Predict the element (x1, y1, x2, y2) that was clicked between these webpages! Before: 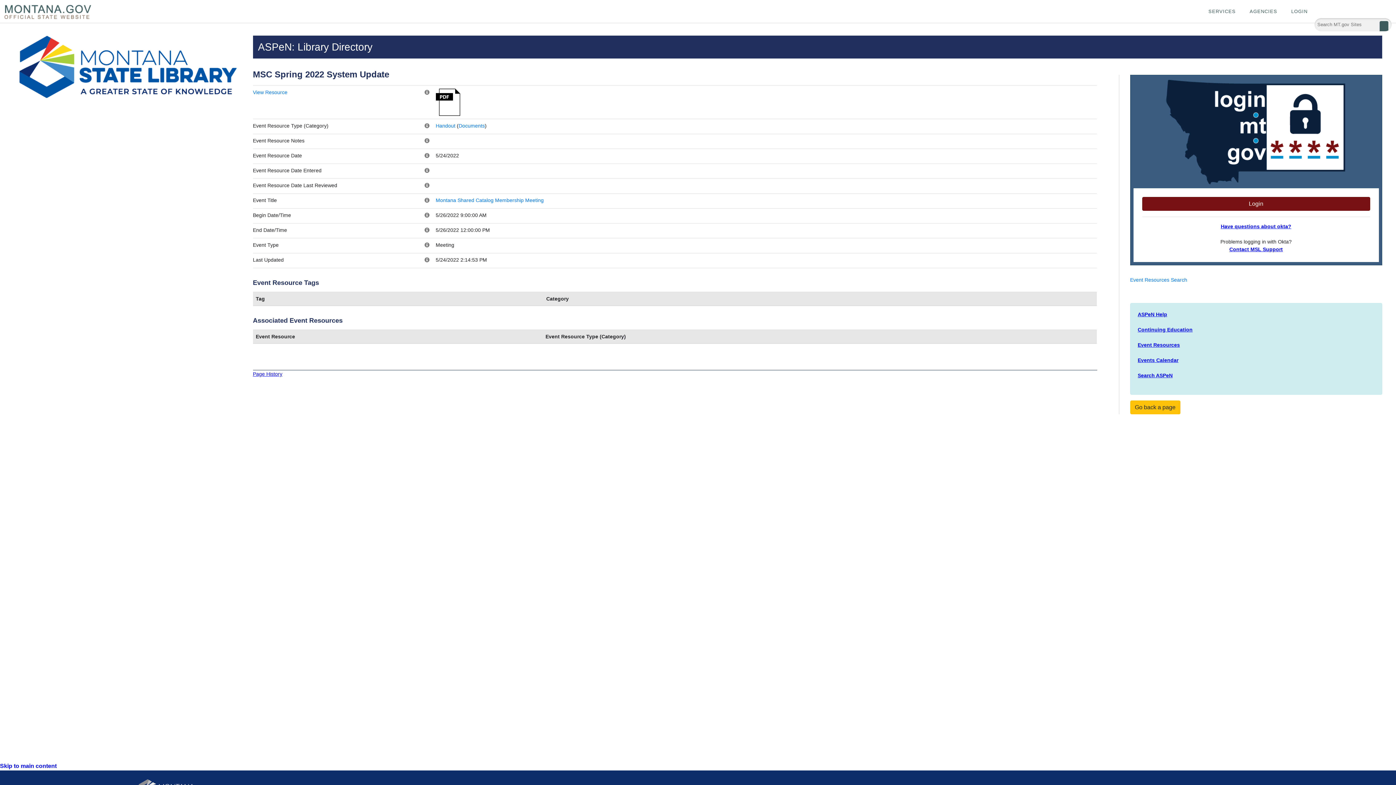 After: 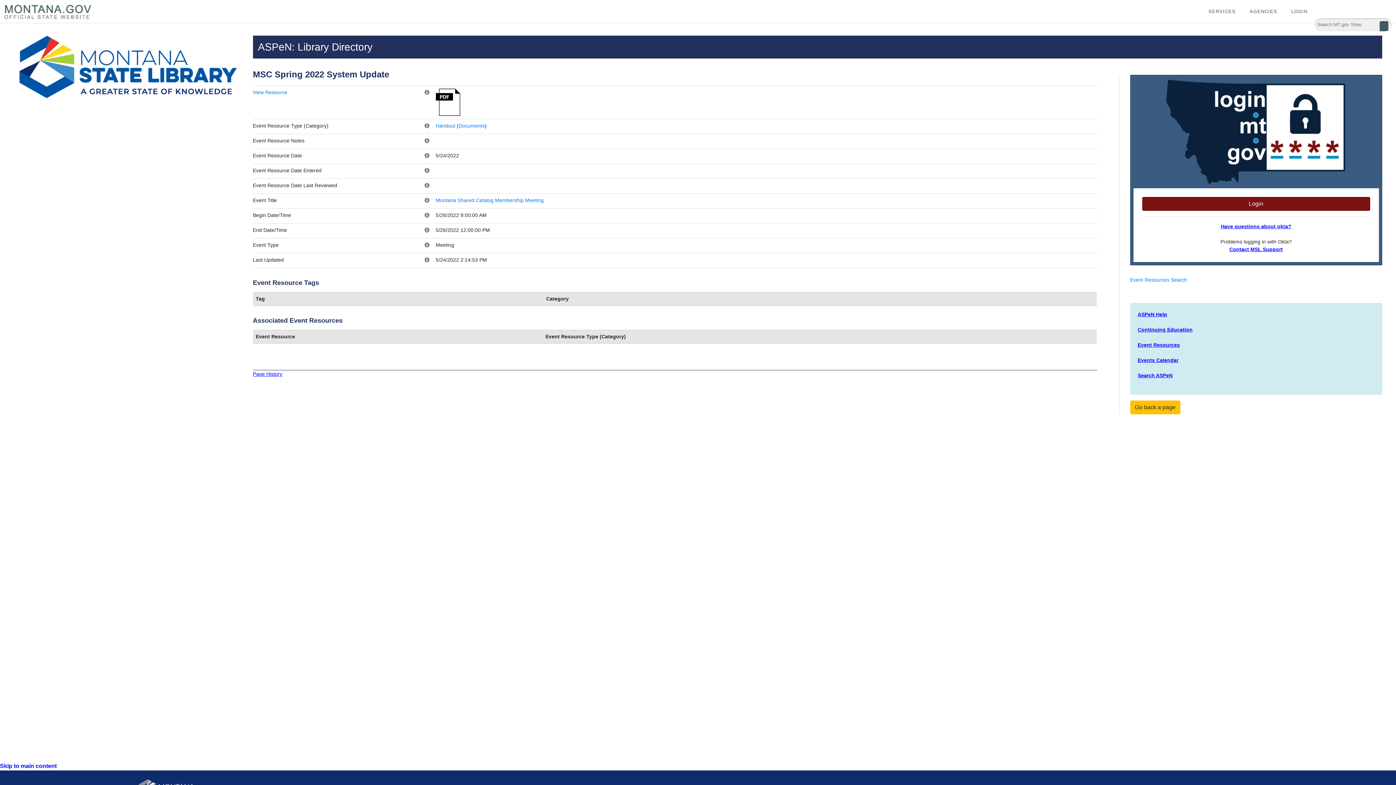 Action: bbox: (1229, 246, 1283, 252) label: Contact MSL Support